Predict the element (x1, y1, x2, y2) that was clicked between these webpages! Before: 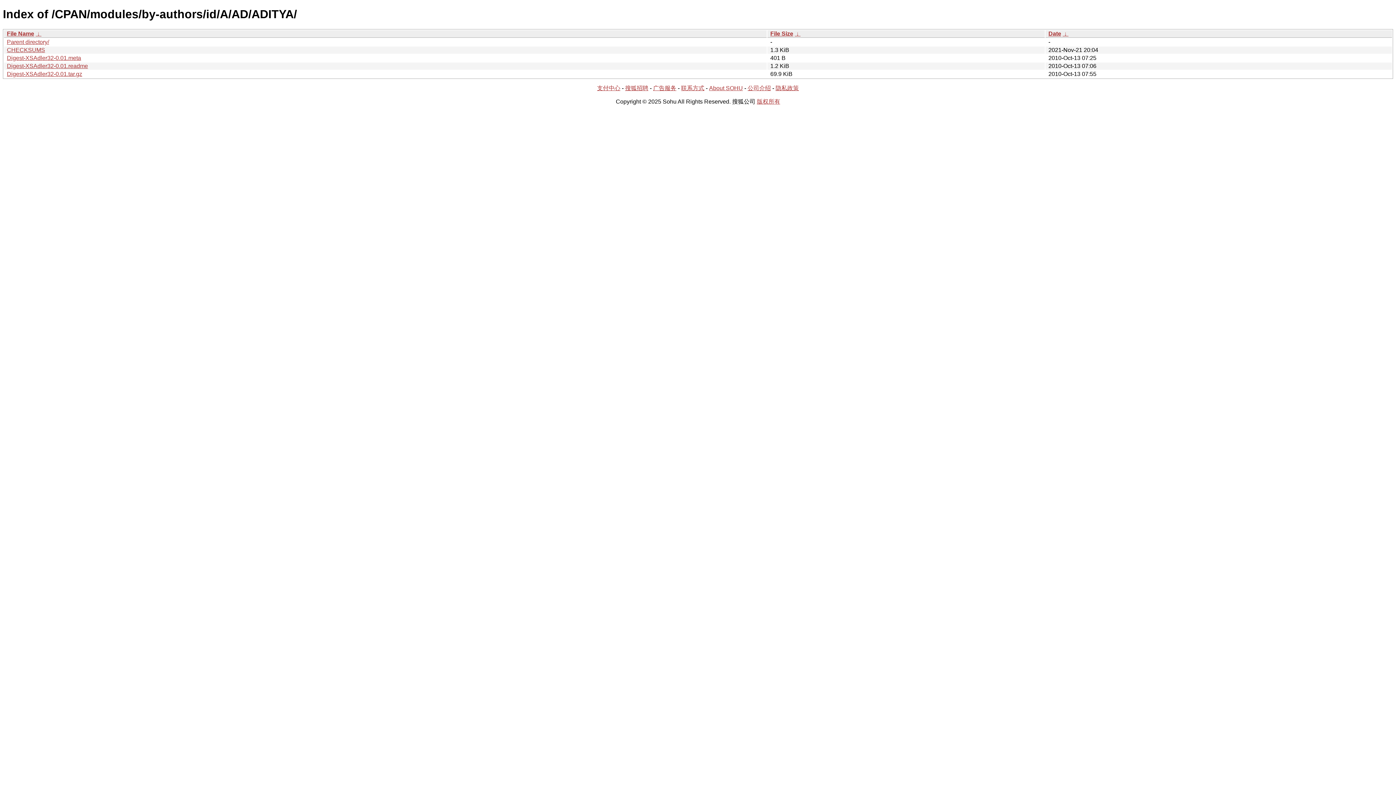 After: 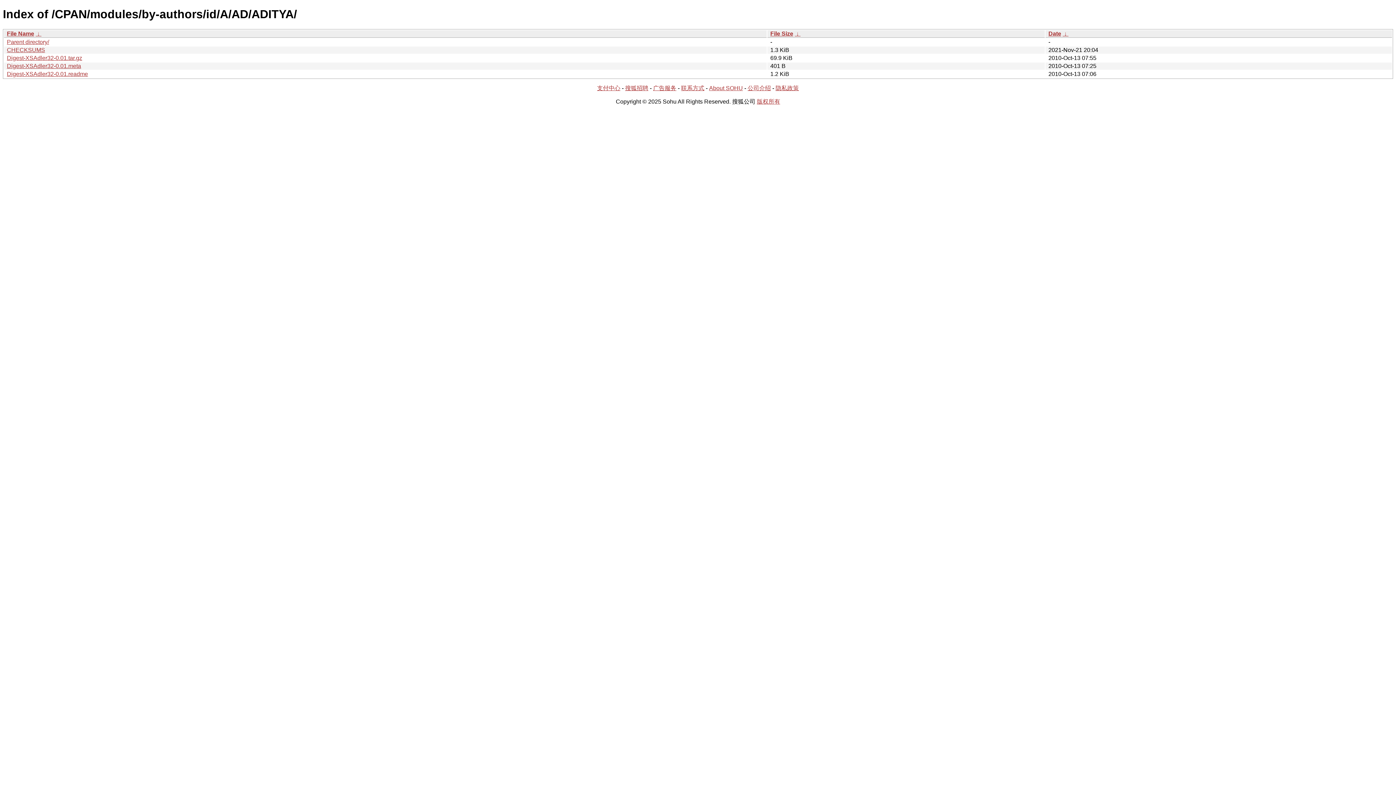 Action: bbox: (1062, 30, 1068, 36) label:  ↓ 